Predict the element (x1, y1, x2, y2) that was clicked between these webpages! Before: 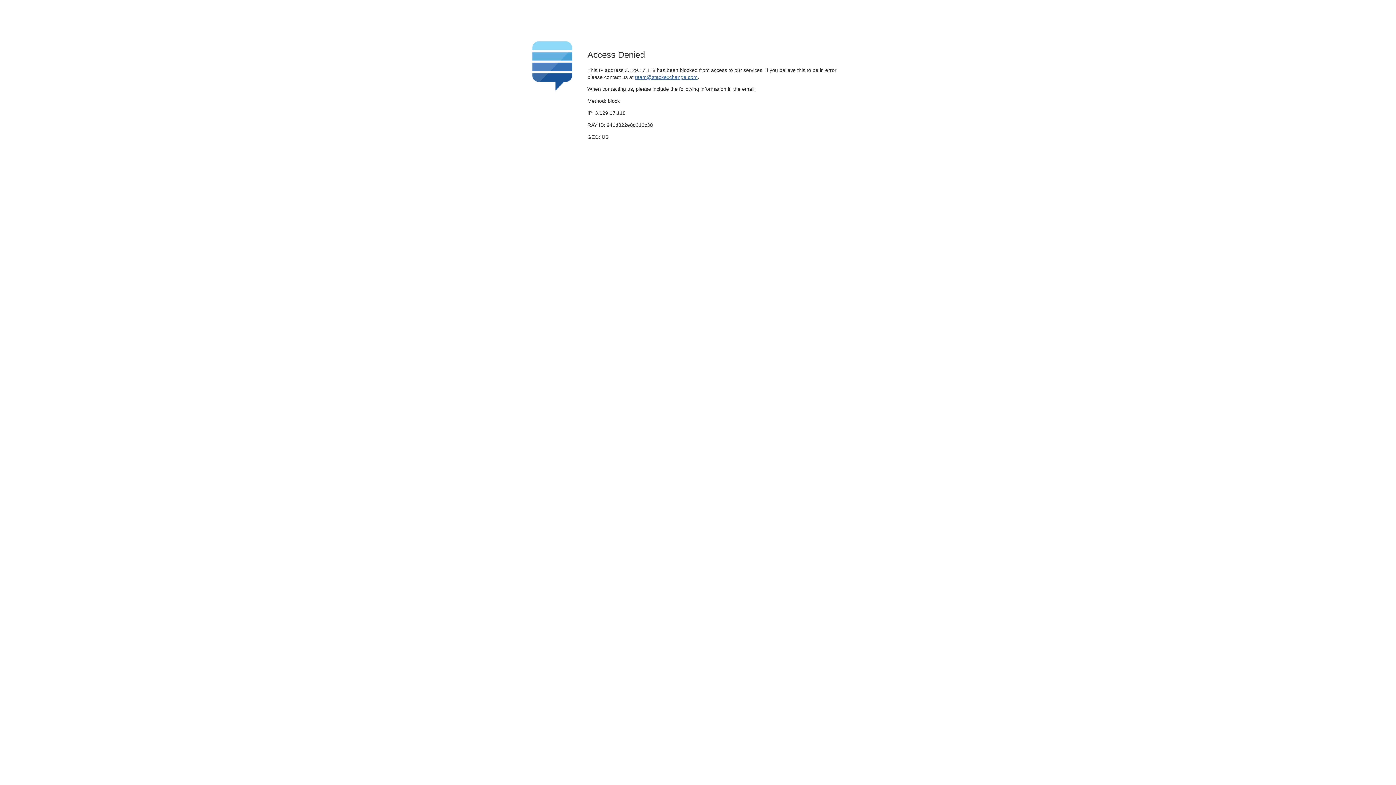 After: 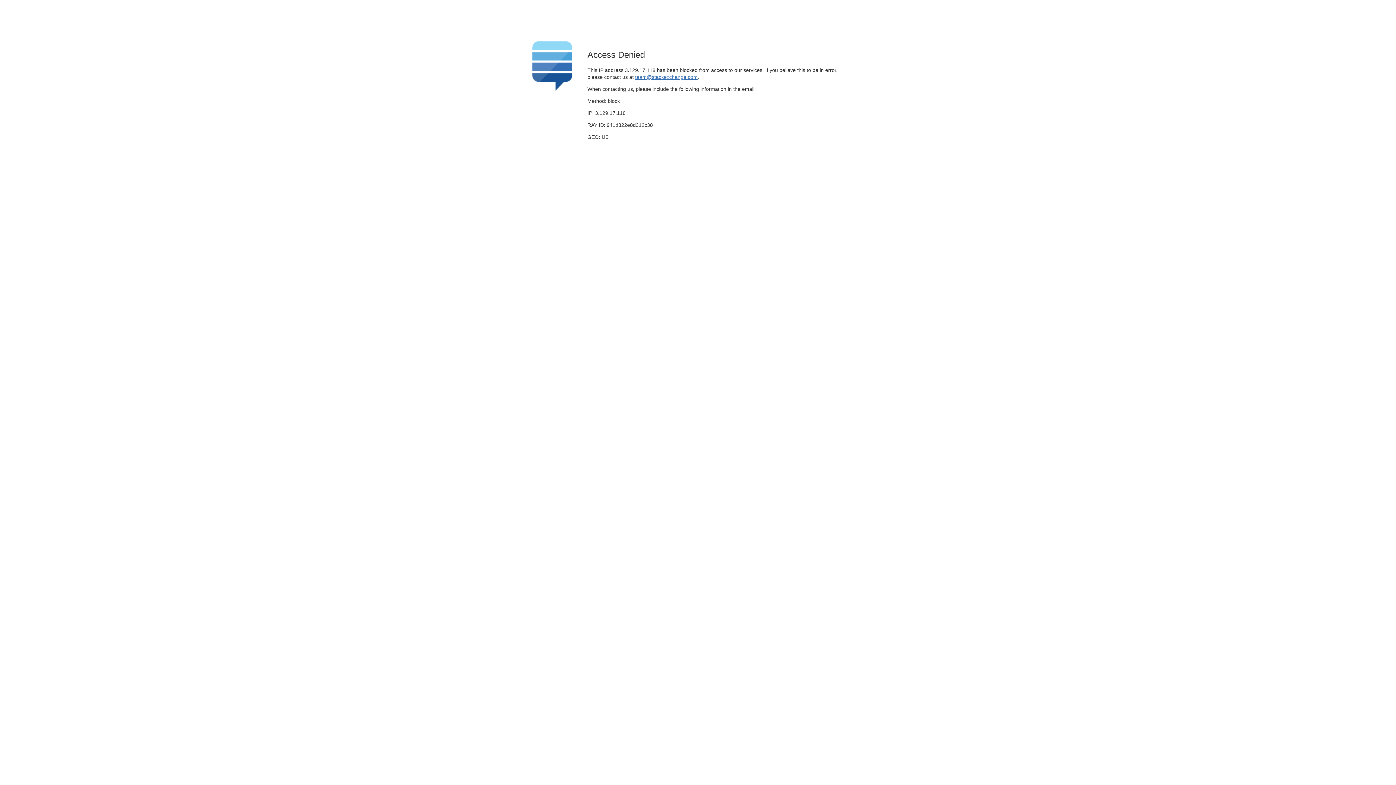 Action: label: team@stackexchange.com bbox: (635, 74, 697, 79)